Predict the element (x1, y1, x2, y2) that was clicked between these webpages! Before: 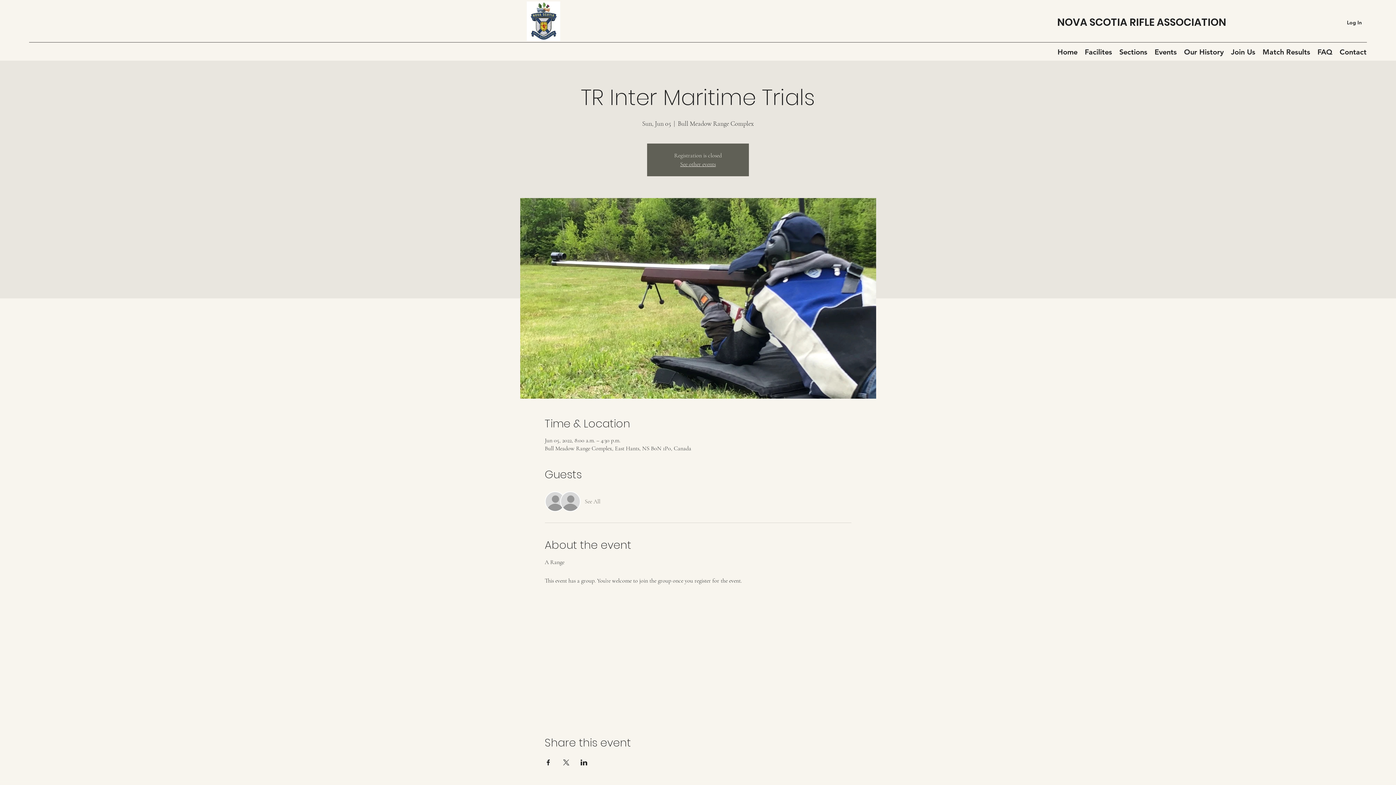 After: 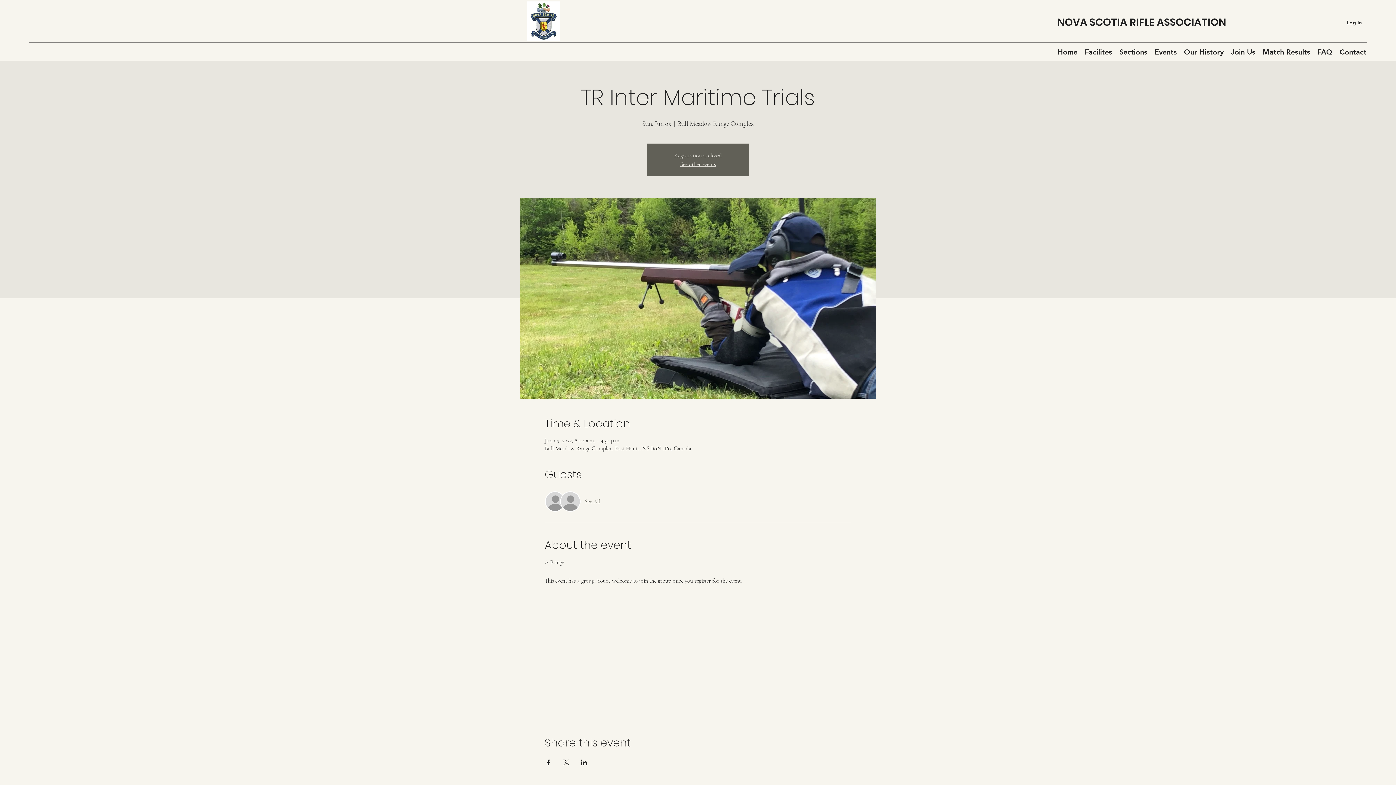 Action: bbox: (584, 497, 600, 505) label: See All